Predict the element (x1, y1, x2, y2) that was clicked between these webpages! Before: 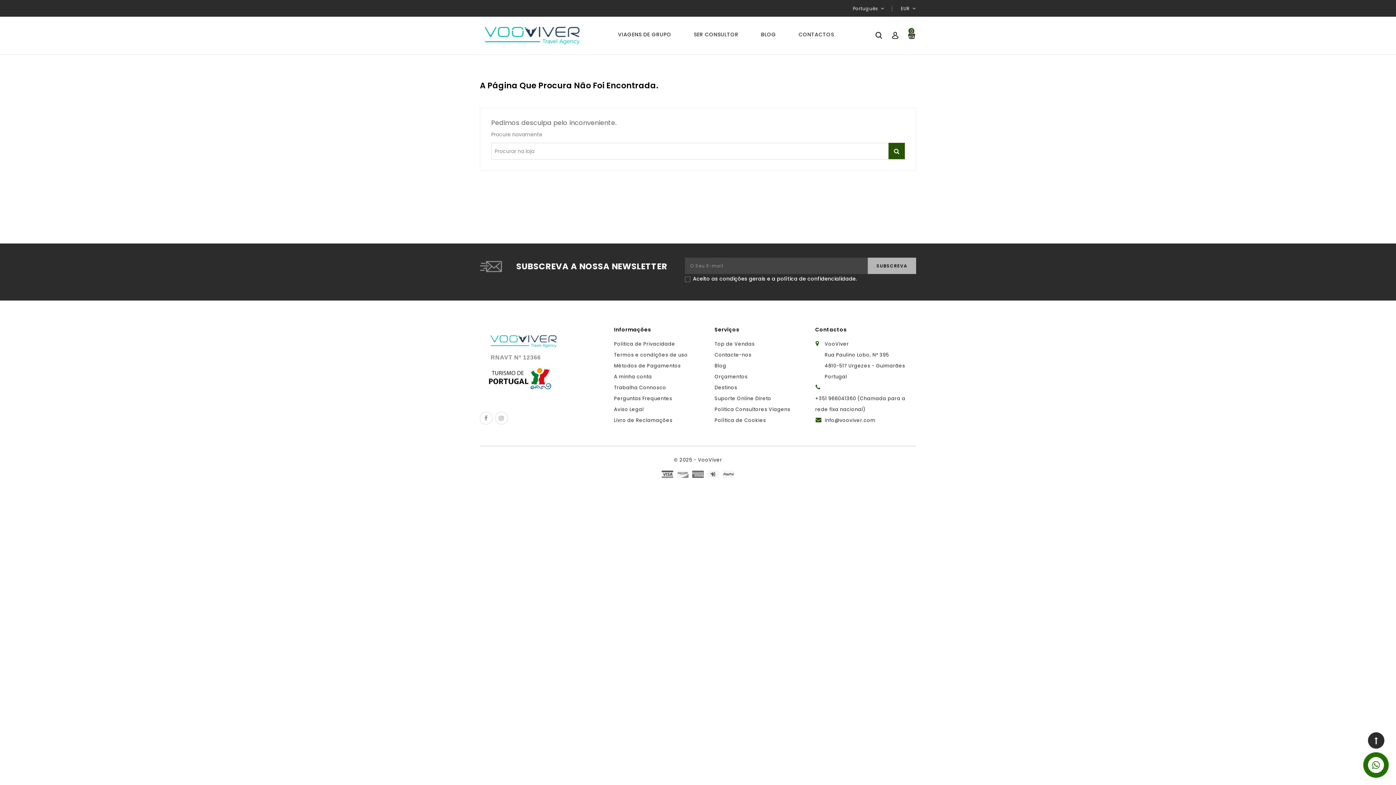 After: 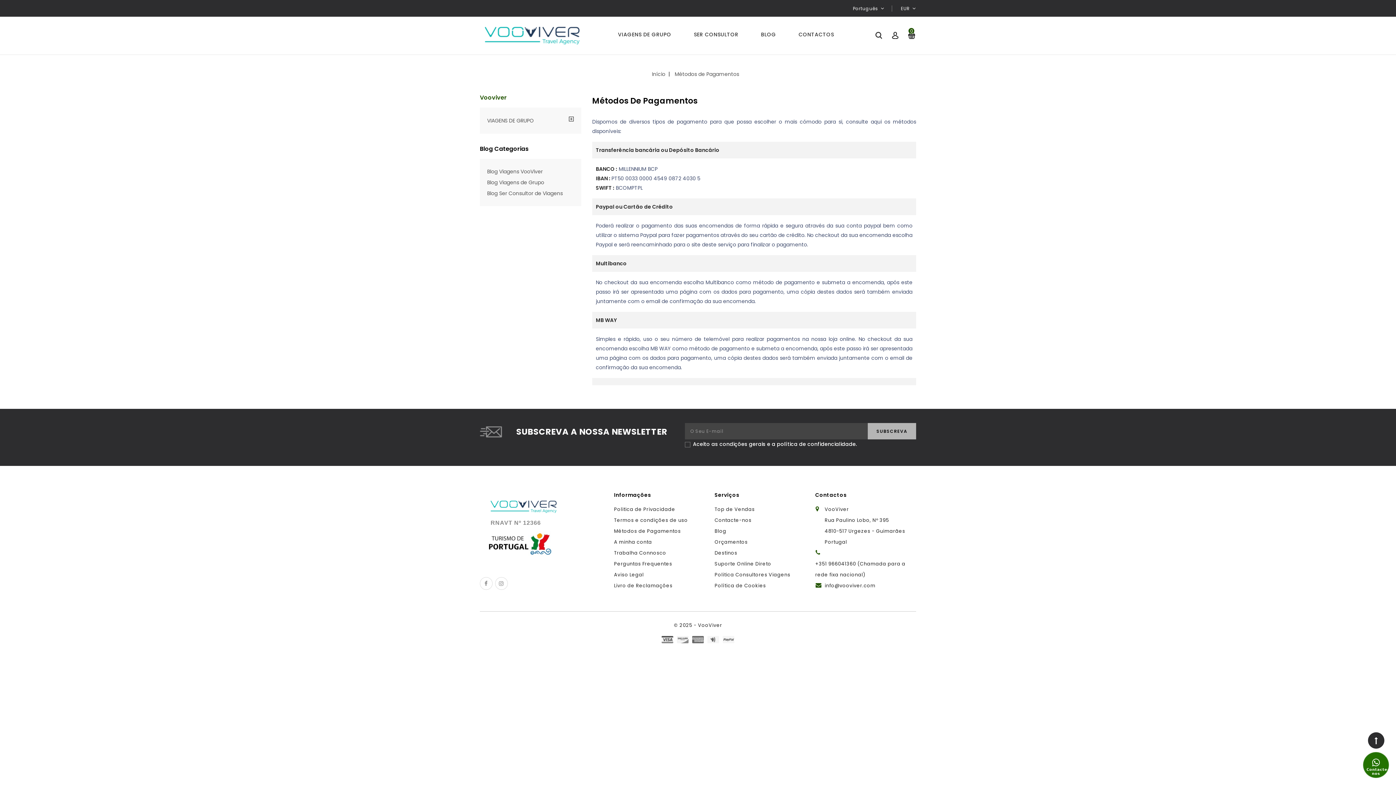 Action: bbox: (614, 362, 681, 369) label: Métodos de Pagamentos